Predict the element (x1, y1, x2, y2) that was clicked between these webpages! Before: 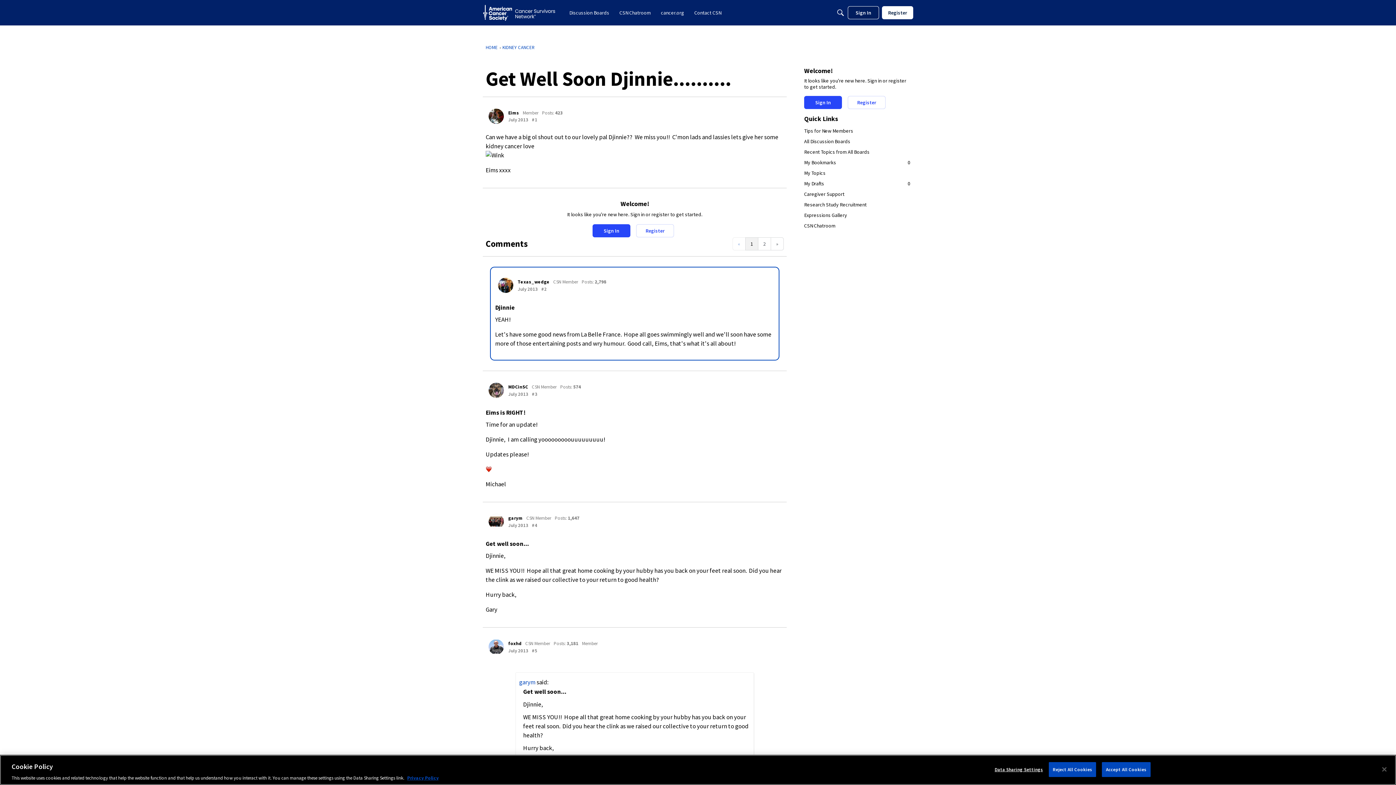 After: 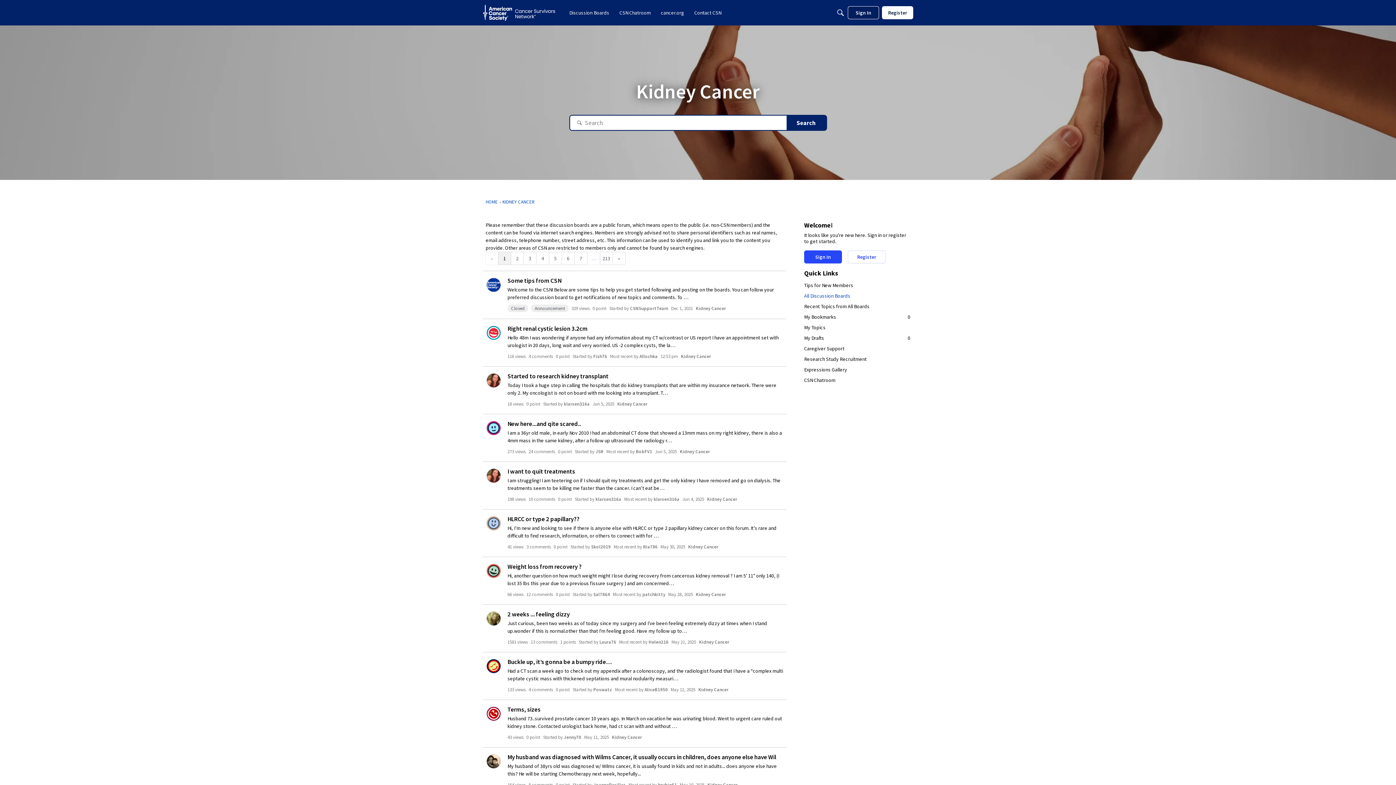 Action: label: KIDNEY CANCER bbox: (502, 44, 534, 50)